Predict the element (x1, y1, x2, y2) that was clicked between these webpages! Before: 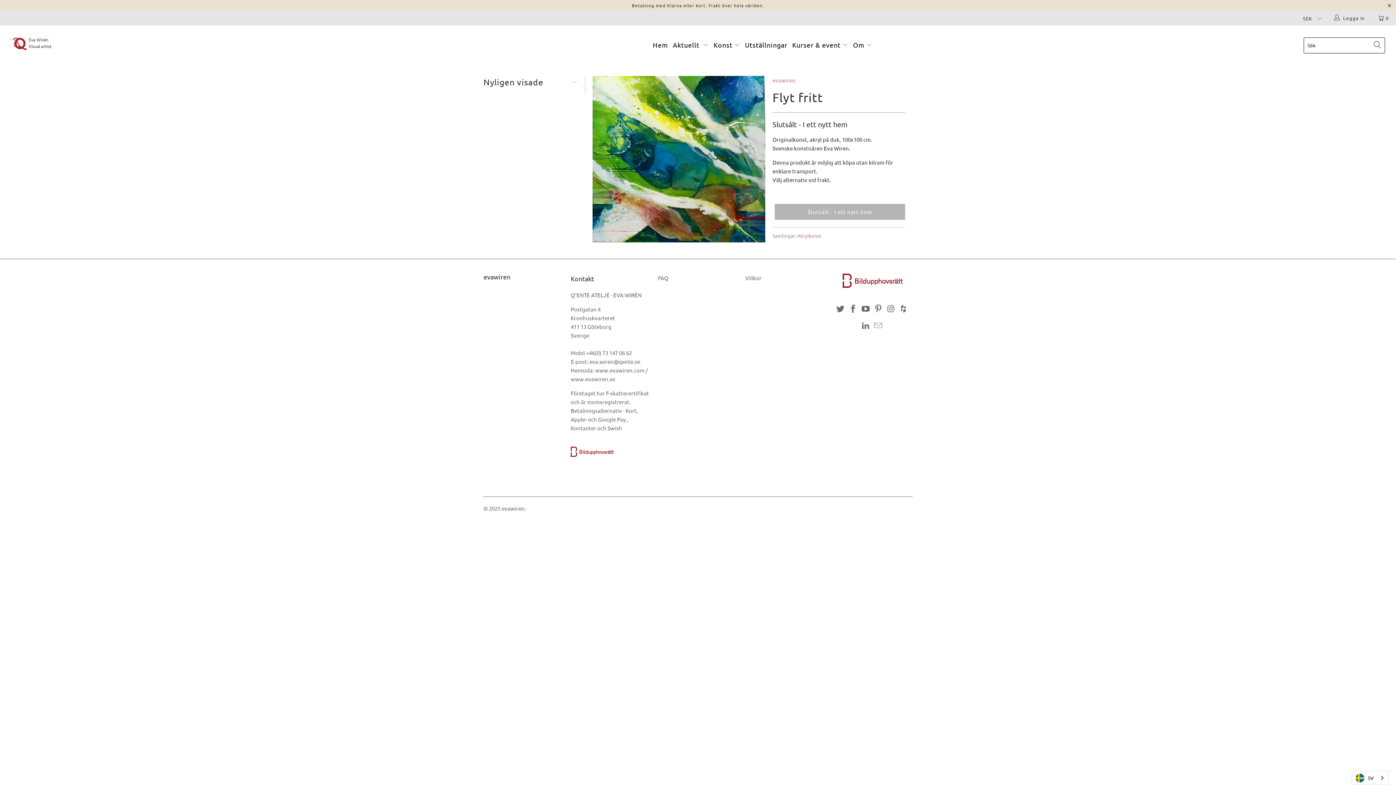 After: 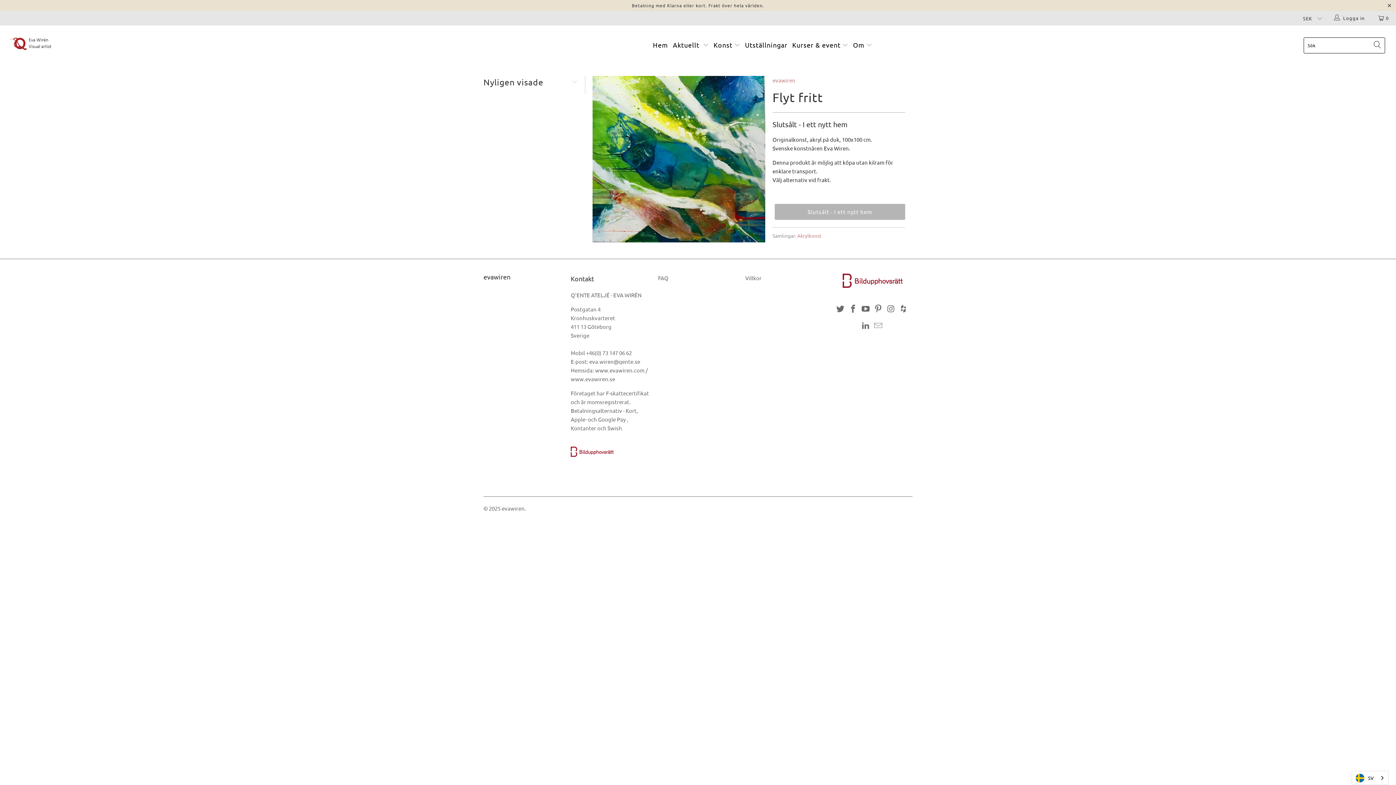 Action: bbox: (848, 304, 858, 313)